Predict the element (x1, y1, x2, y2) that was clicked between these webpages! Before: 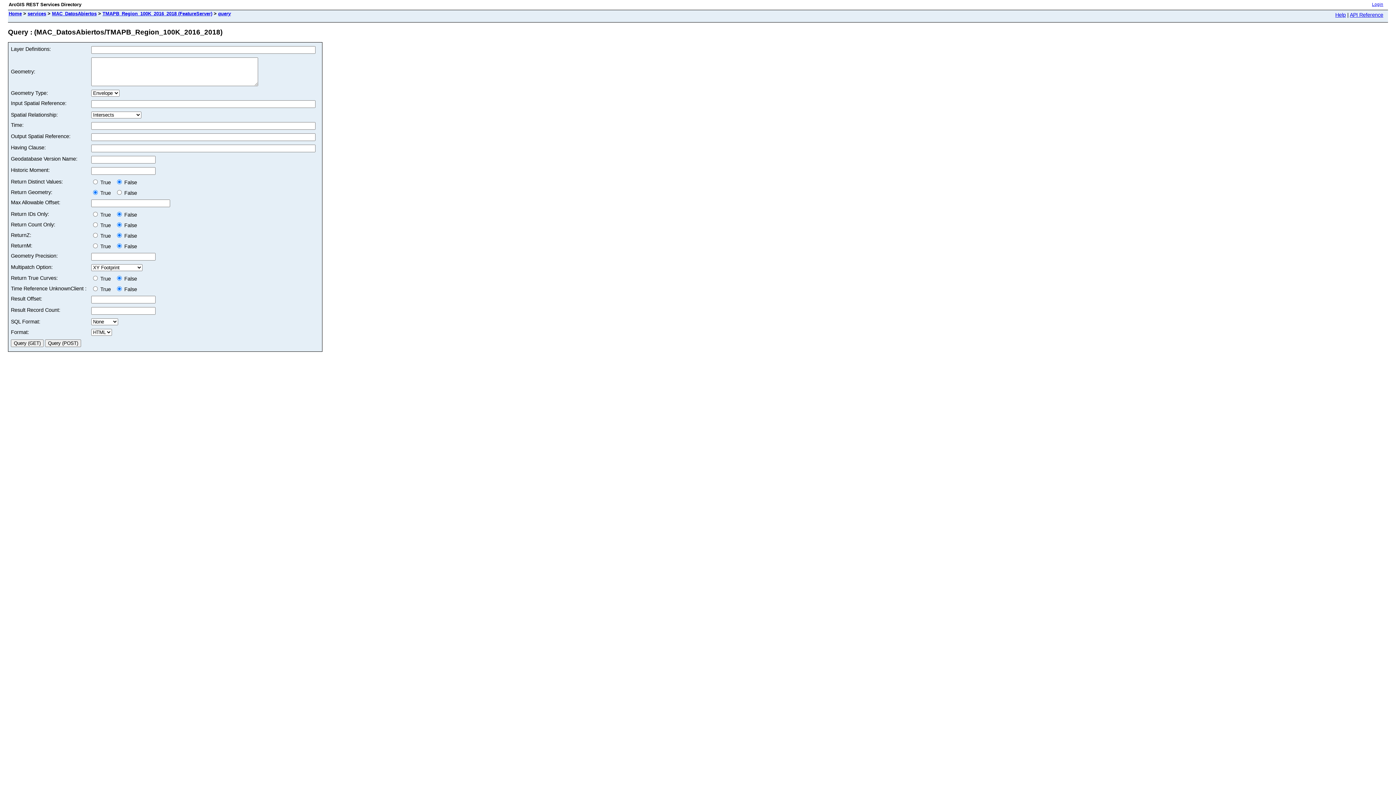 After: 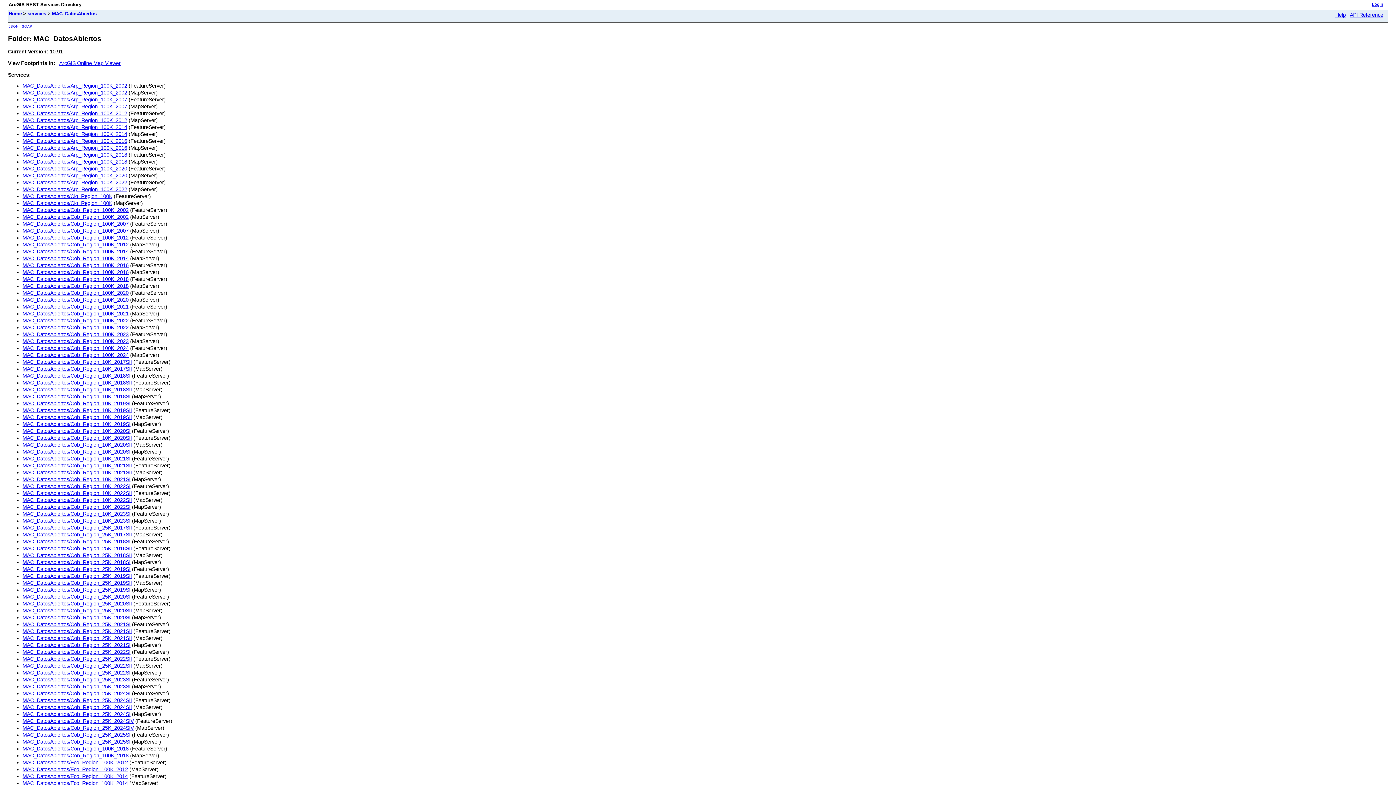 Action: bbox: (52, 10, 96, 16) label: MAC_DatosAbiertos